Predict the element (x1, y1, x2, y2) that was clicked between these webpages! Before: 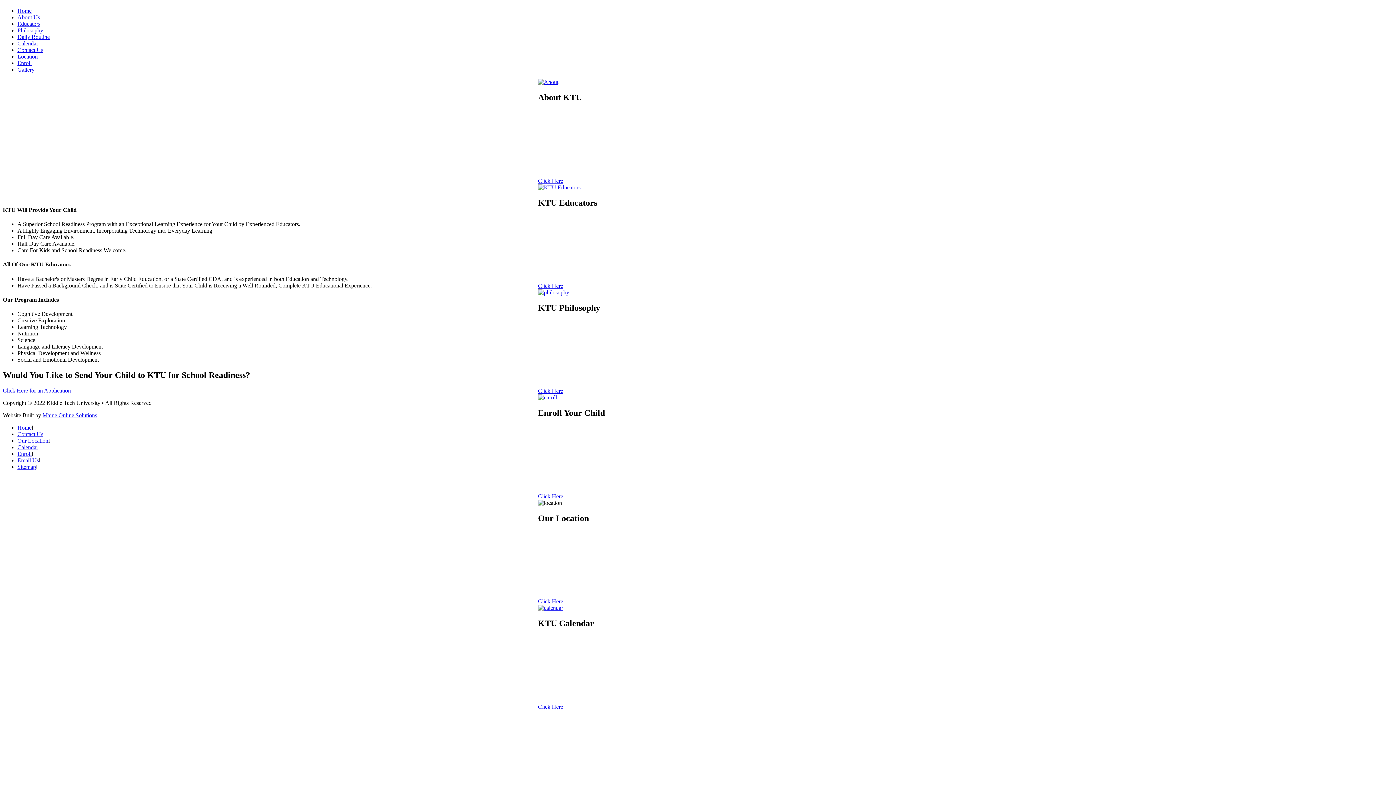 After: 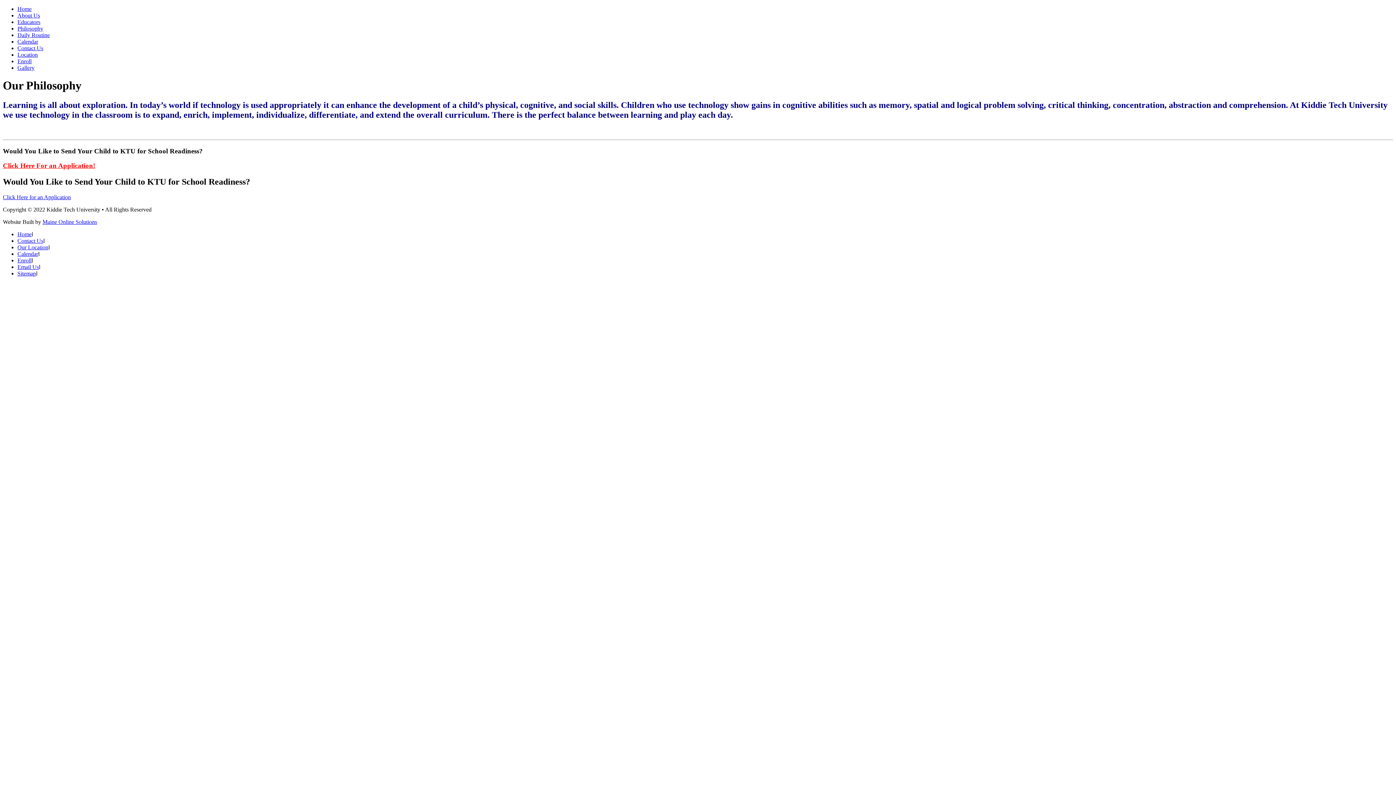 Action: bbox: (17, 27, 43, 33) label: Philosophy